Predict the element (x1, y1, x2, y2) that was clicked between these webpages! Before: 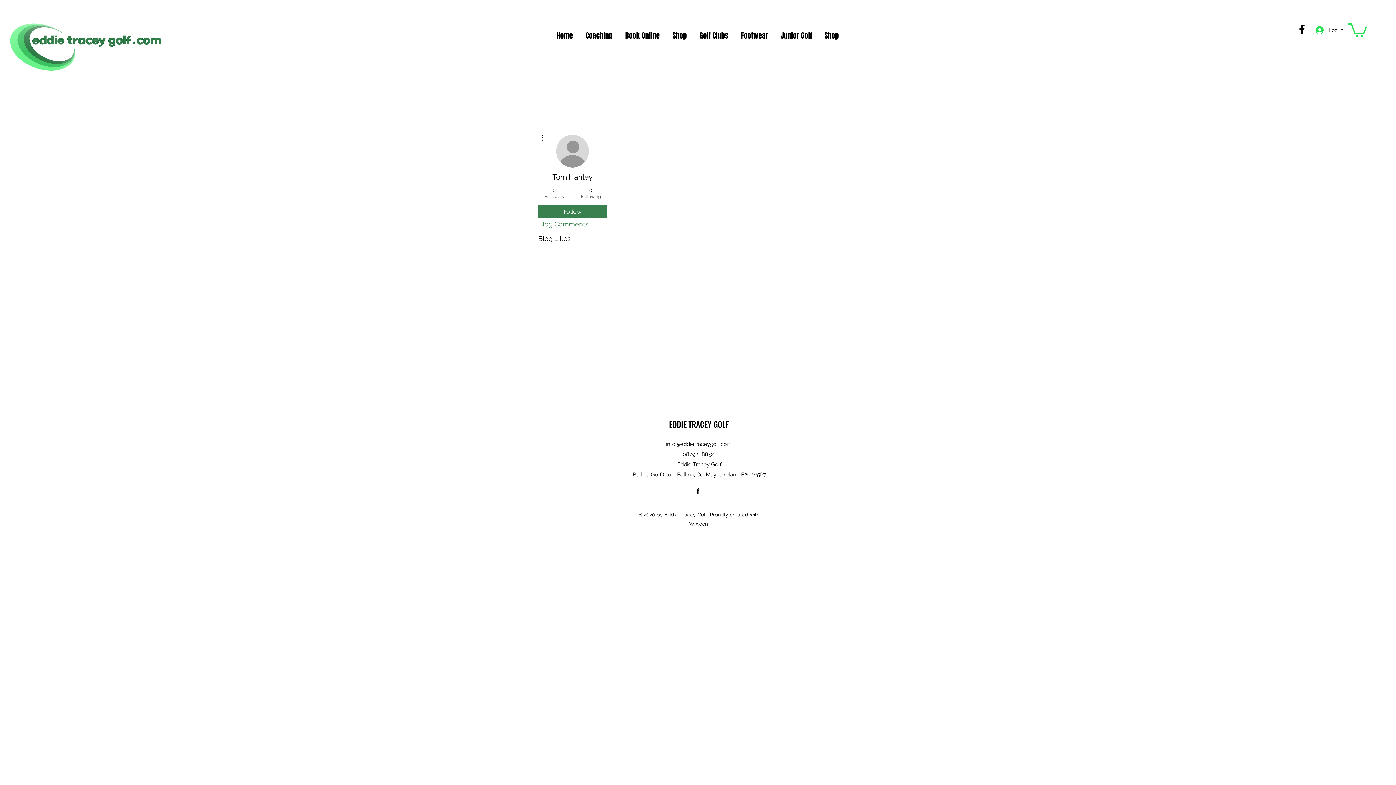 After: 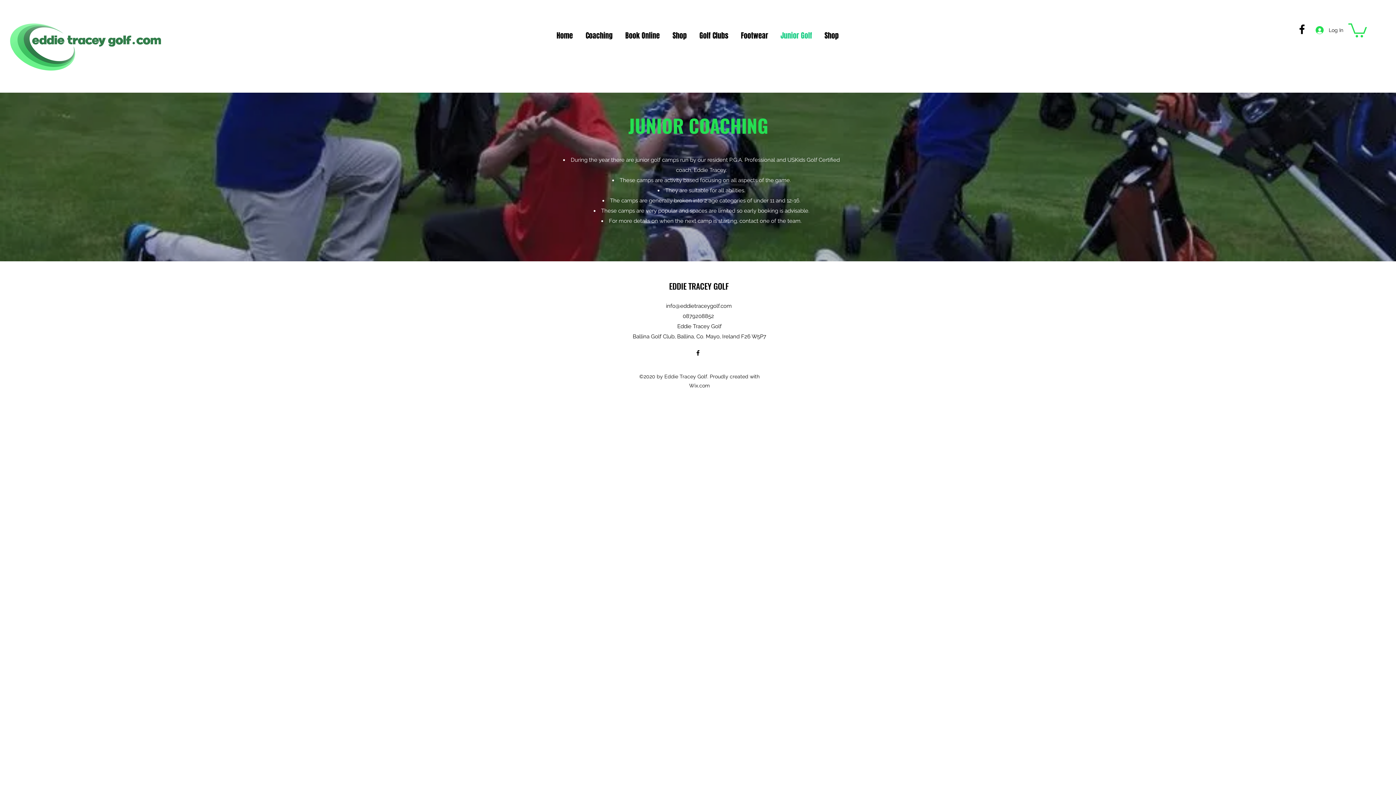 Action: label: Junior Golf bbox: (773, 14, 817, 57)